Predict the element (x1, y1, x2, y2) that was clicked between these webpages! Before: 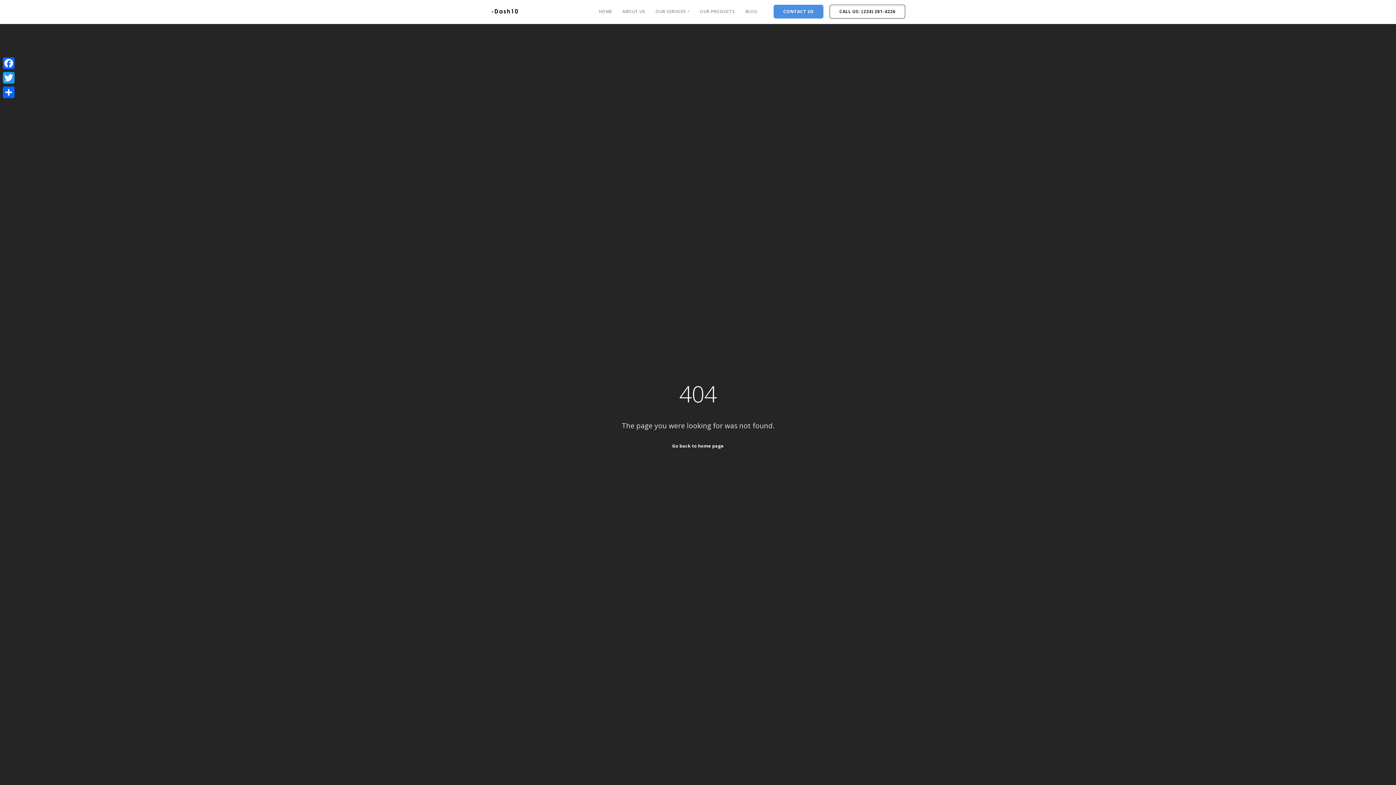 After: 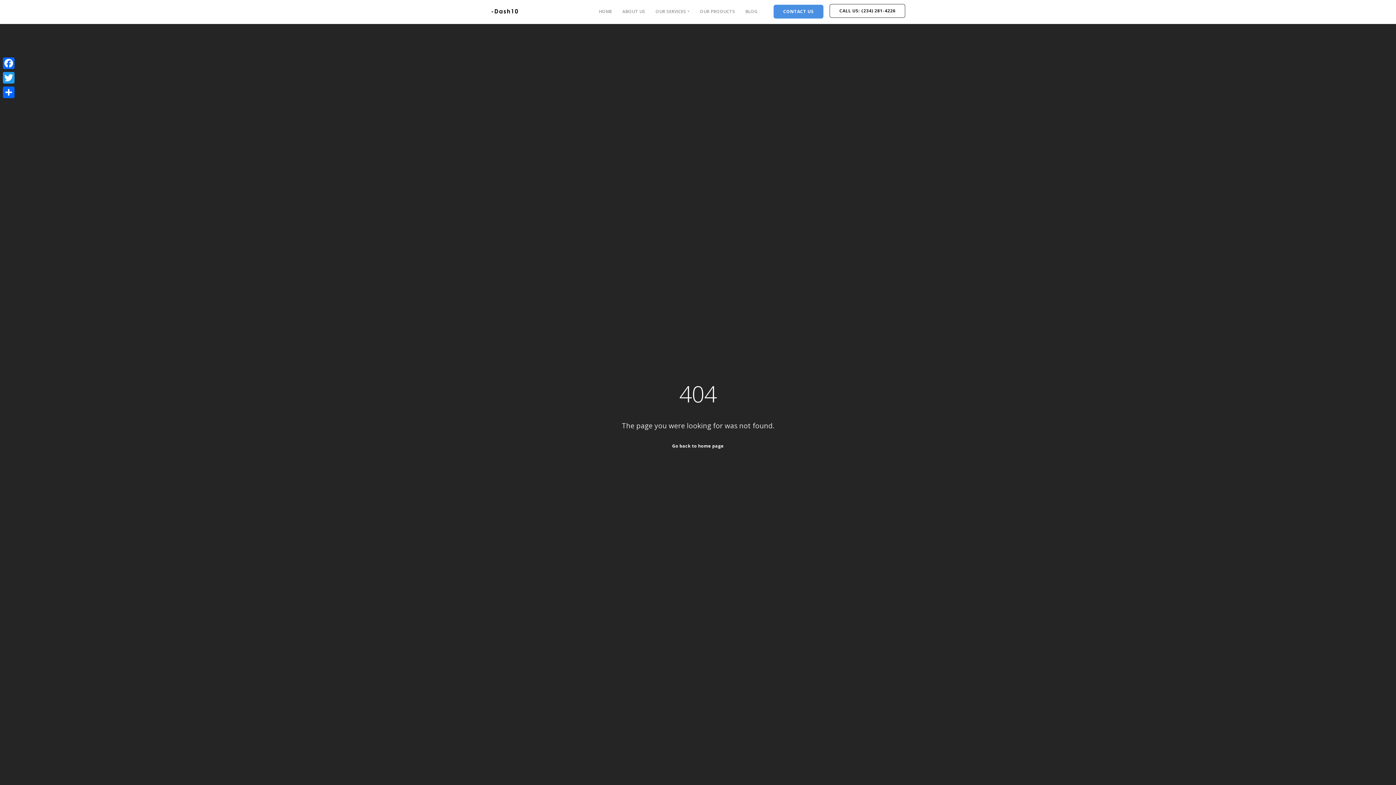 Action: bbox: (829, 4, 905, 18) label: CALL US: (234) 281-4226